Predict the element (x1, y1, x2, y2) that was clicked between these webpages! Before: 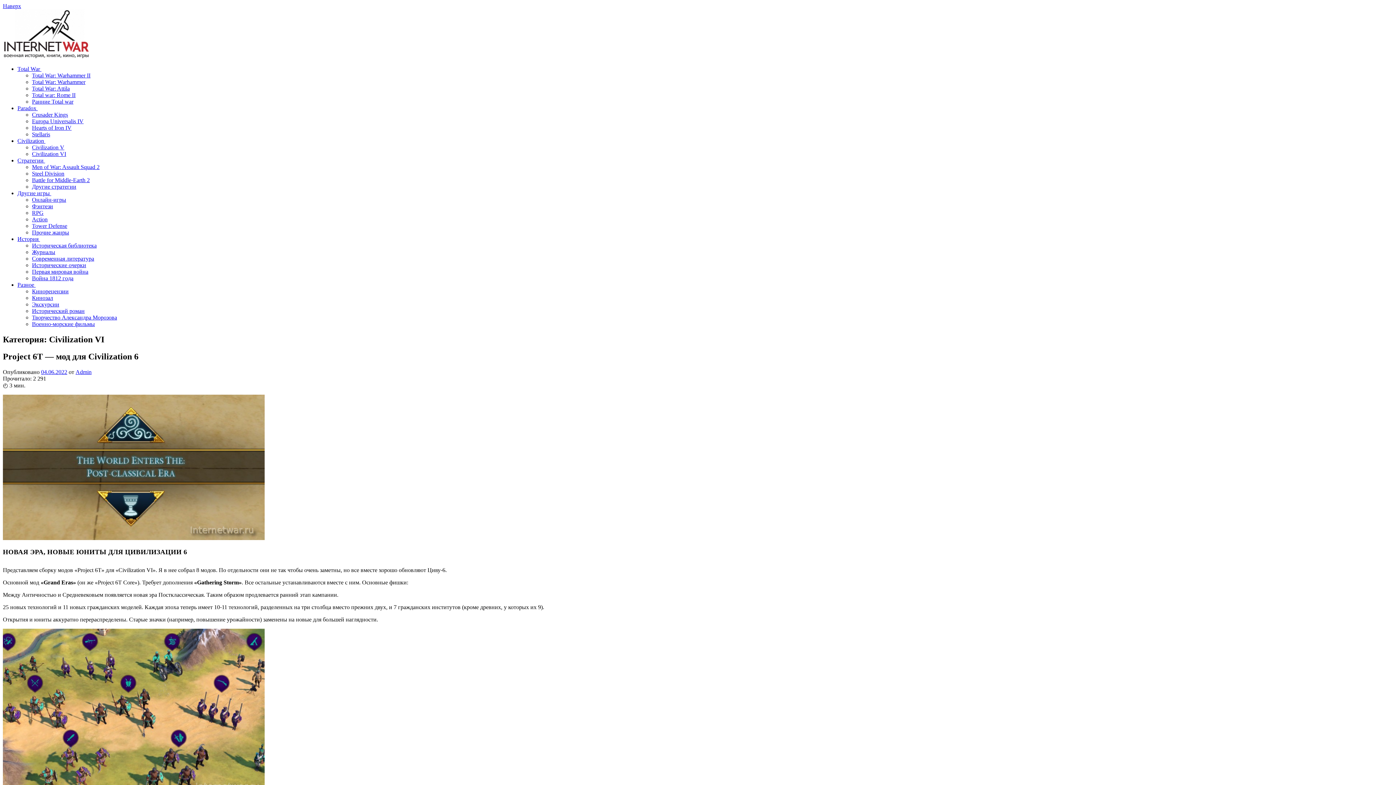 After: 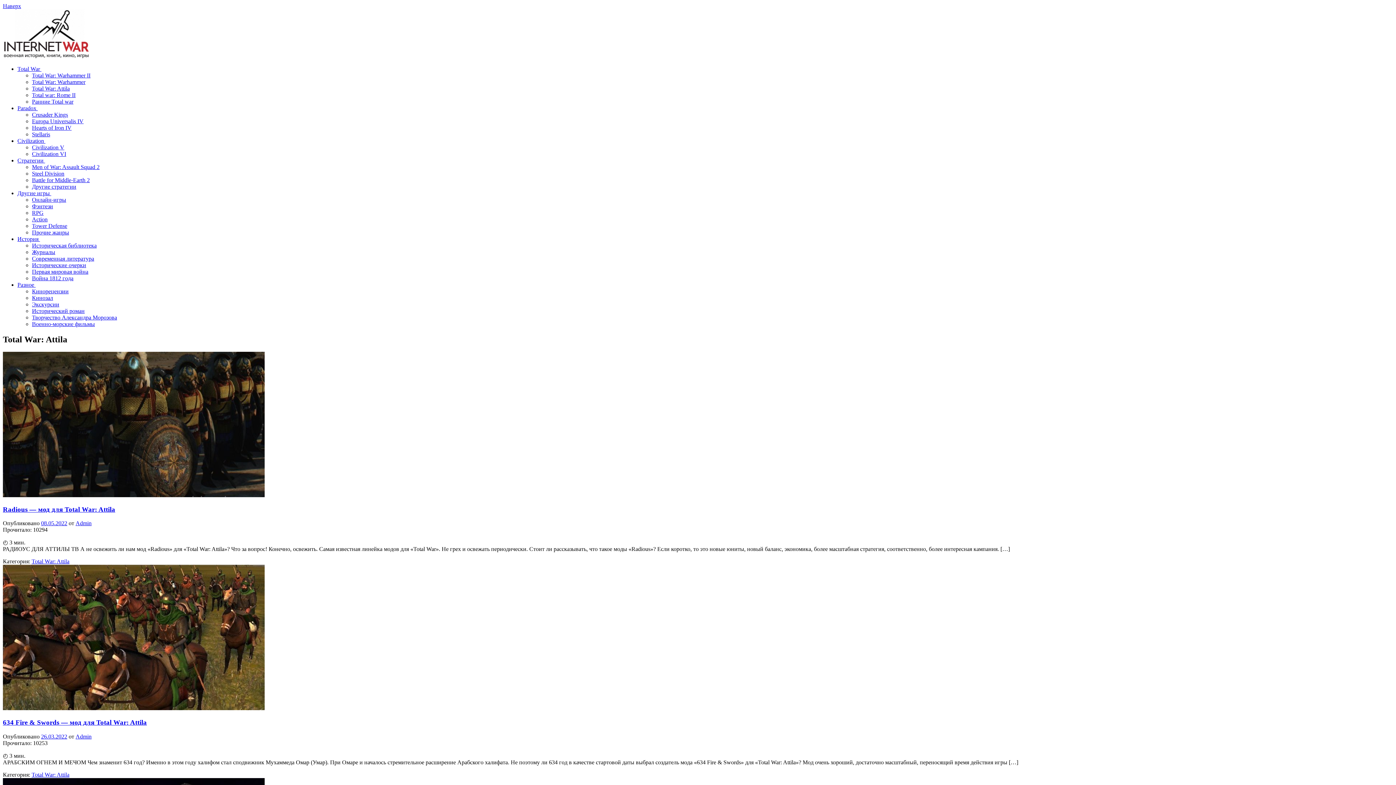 Action: bbox: (32, 85, 69, 91) label: Total War: Attila